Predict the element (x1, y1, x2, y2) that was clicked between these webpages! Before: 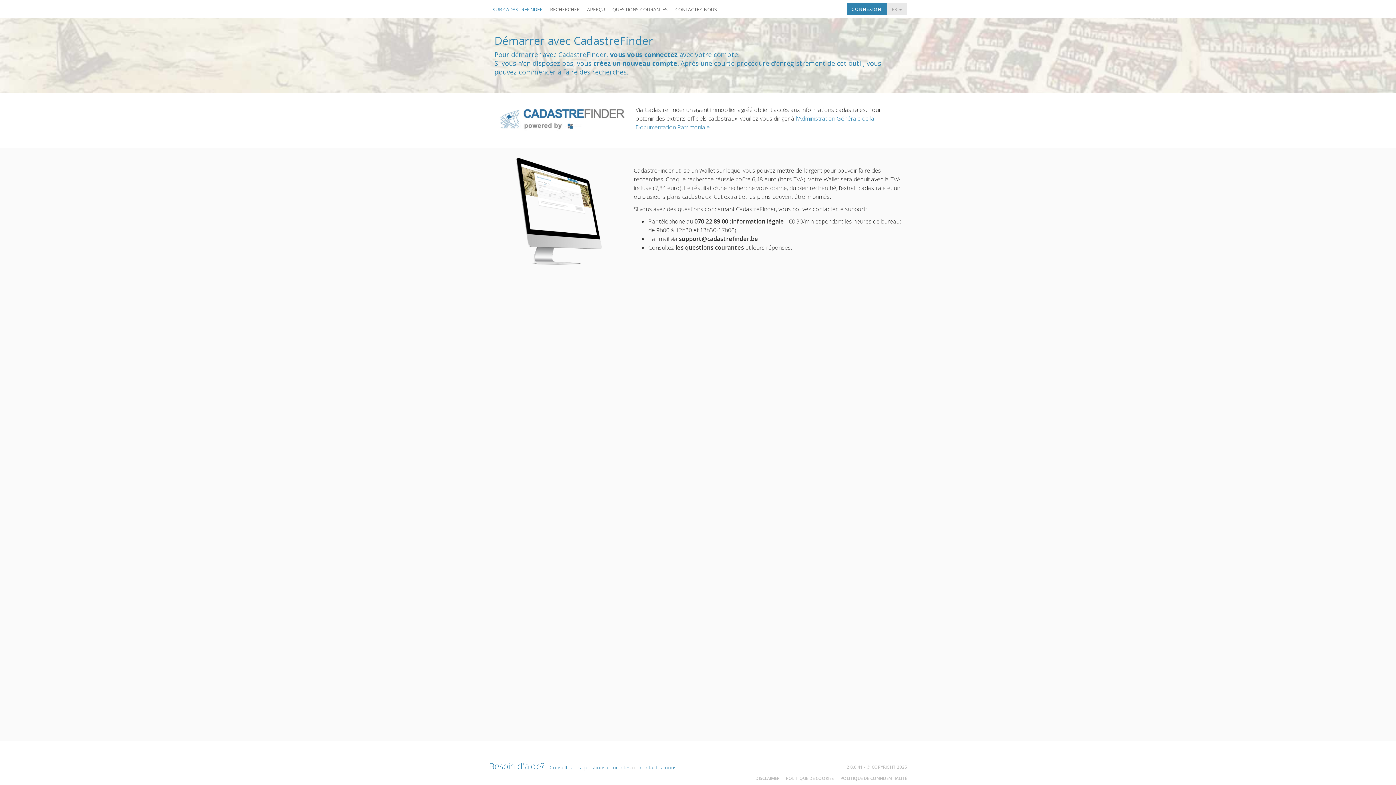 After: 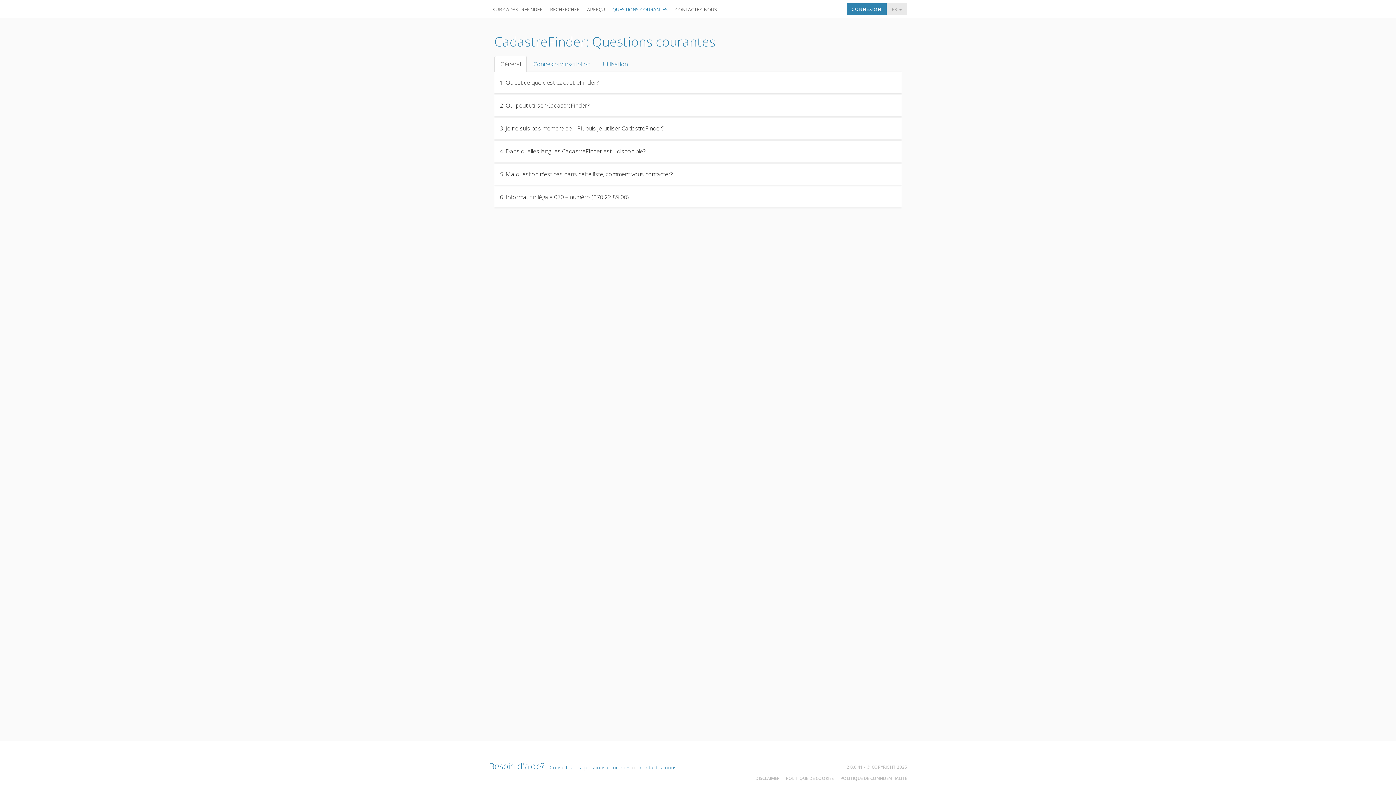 Action: bbox: (608, 0, 671, 17) label: QUESTIONS COURANTES